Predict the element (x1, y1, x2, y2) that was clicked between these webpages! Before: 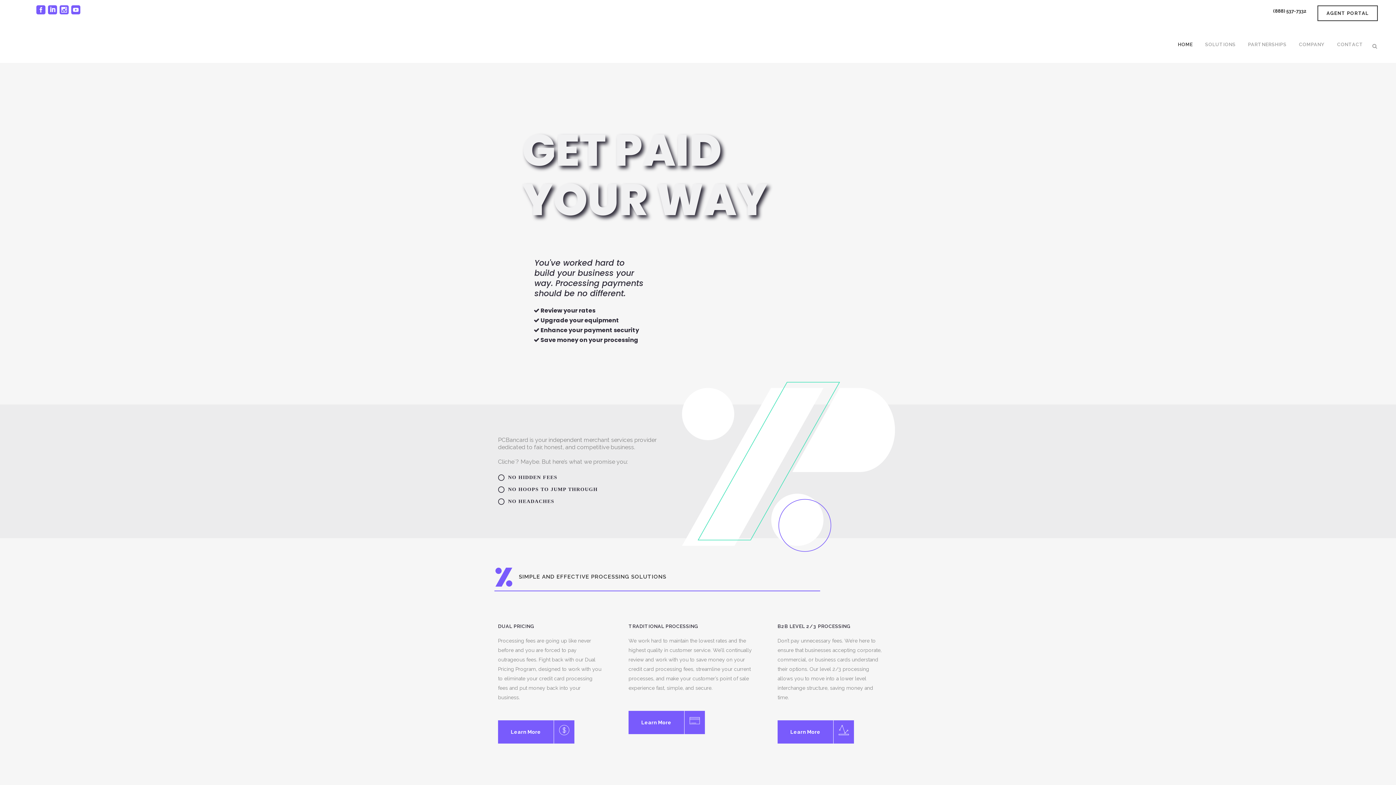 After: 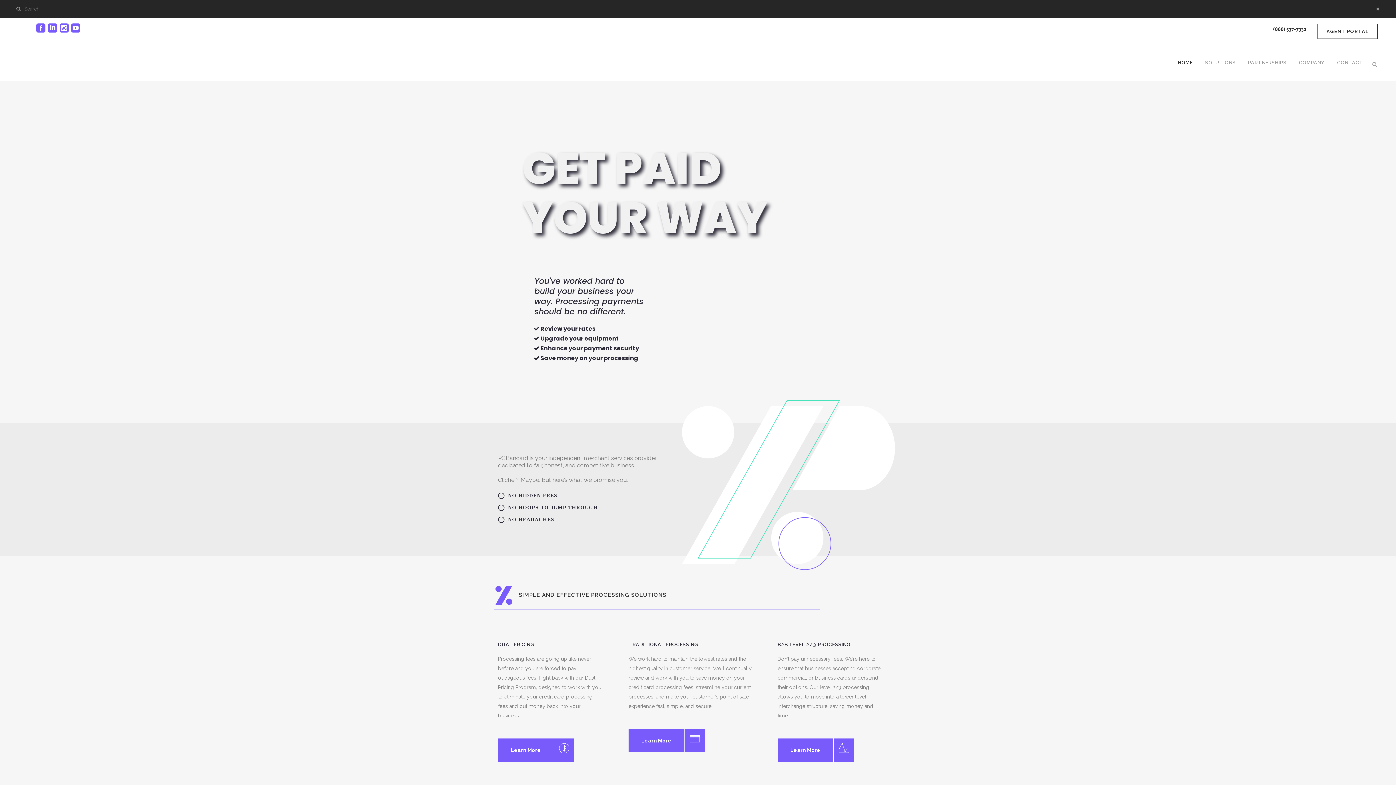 Action: bbox: (1369, 41, 1380, 48)